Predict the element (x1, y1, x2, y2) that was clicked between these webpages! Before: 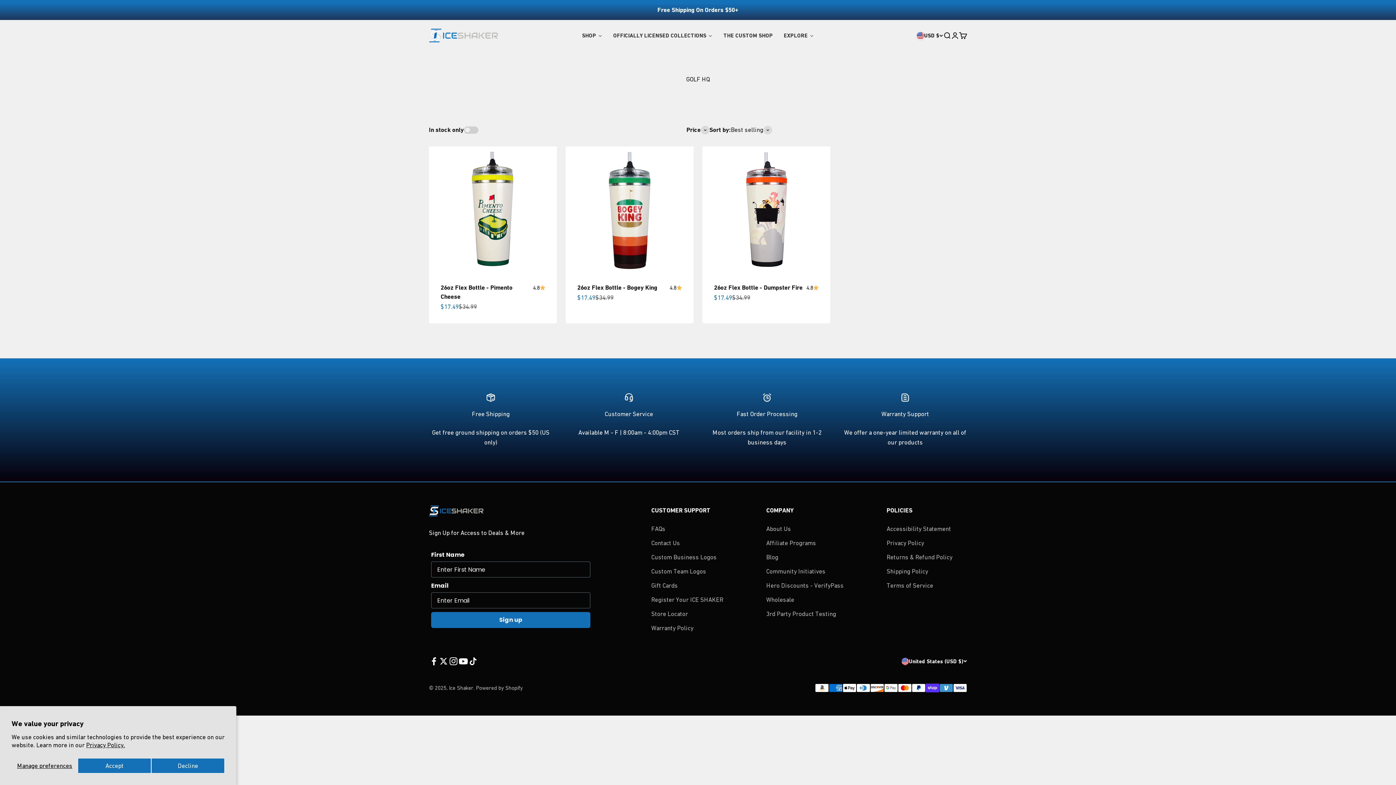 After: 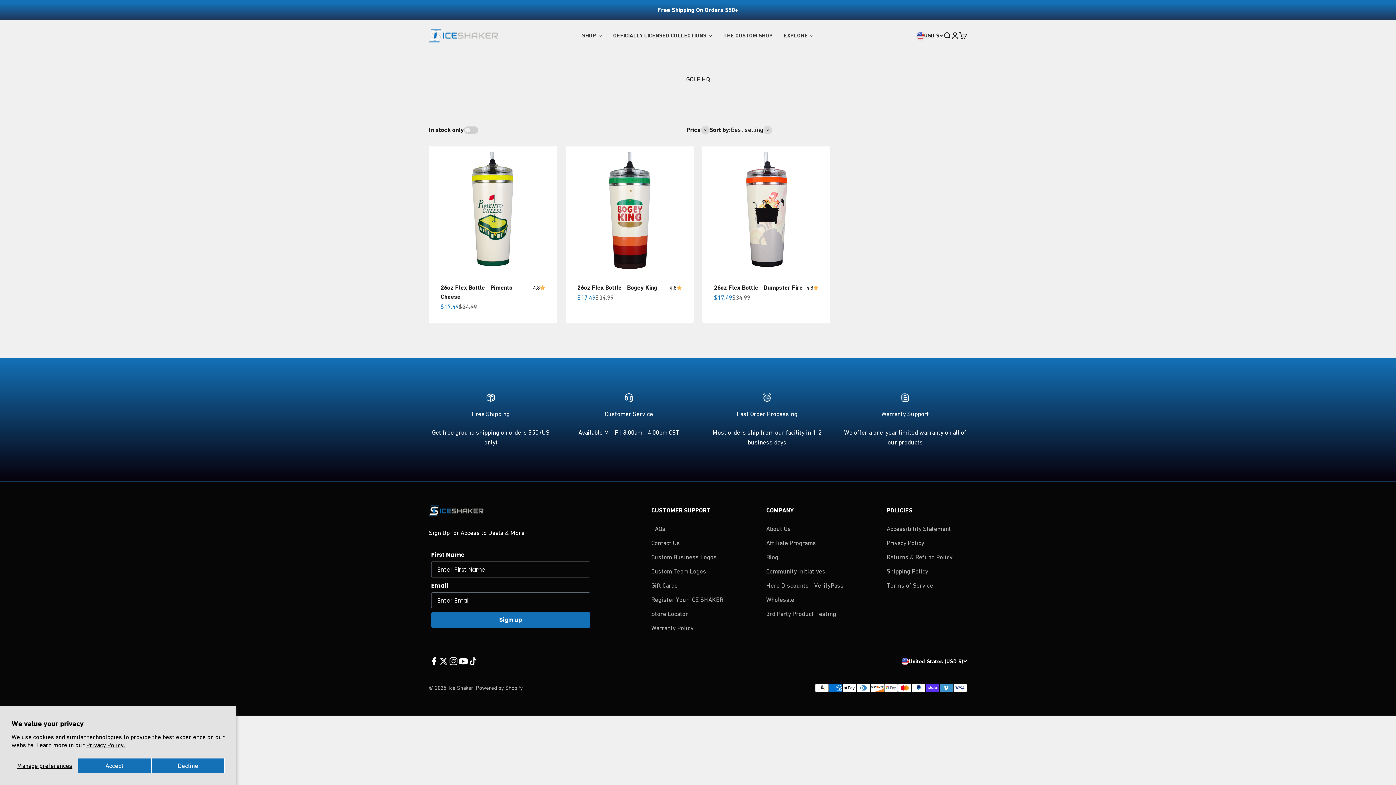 Action: bbox: (959, 31, 967, 39) label: Open cart
0